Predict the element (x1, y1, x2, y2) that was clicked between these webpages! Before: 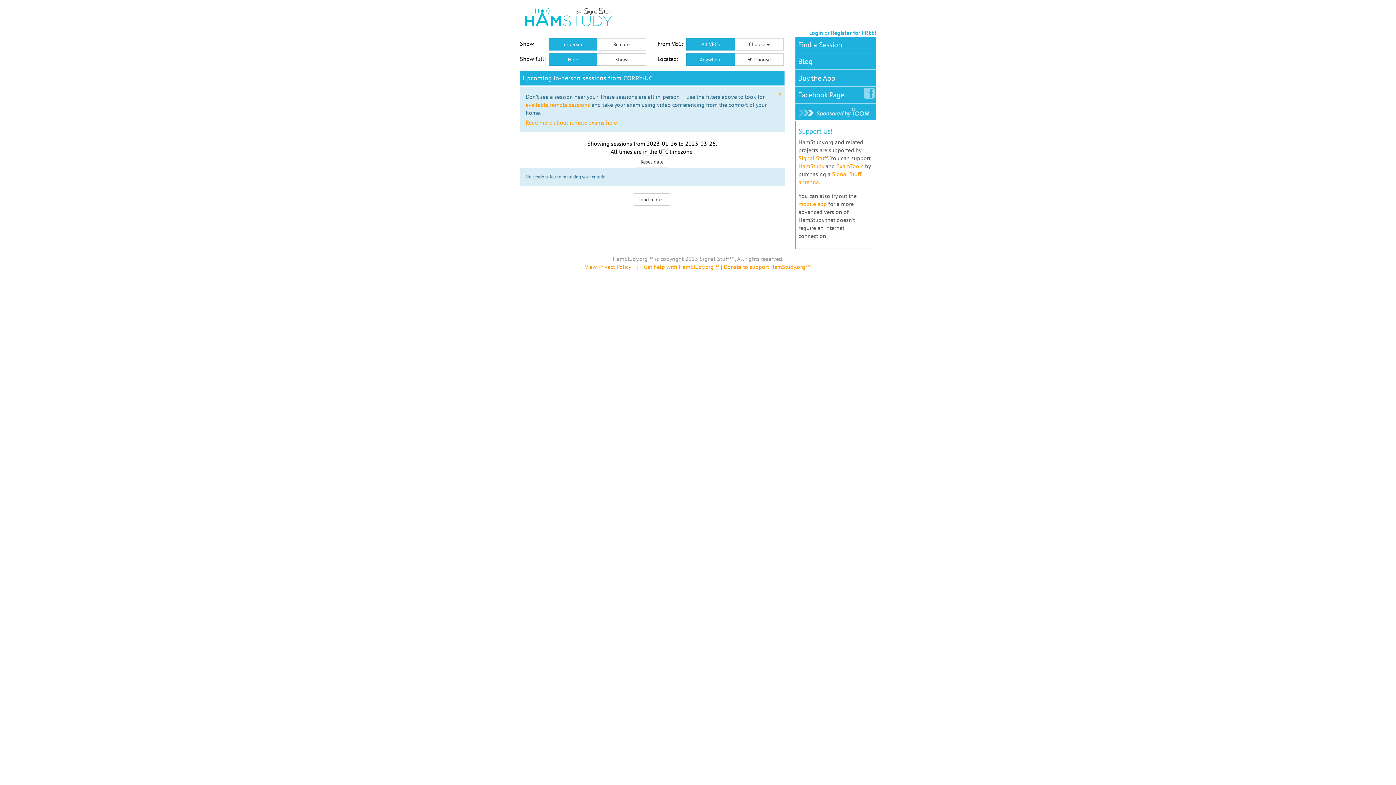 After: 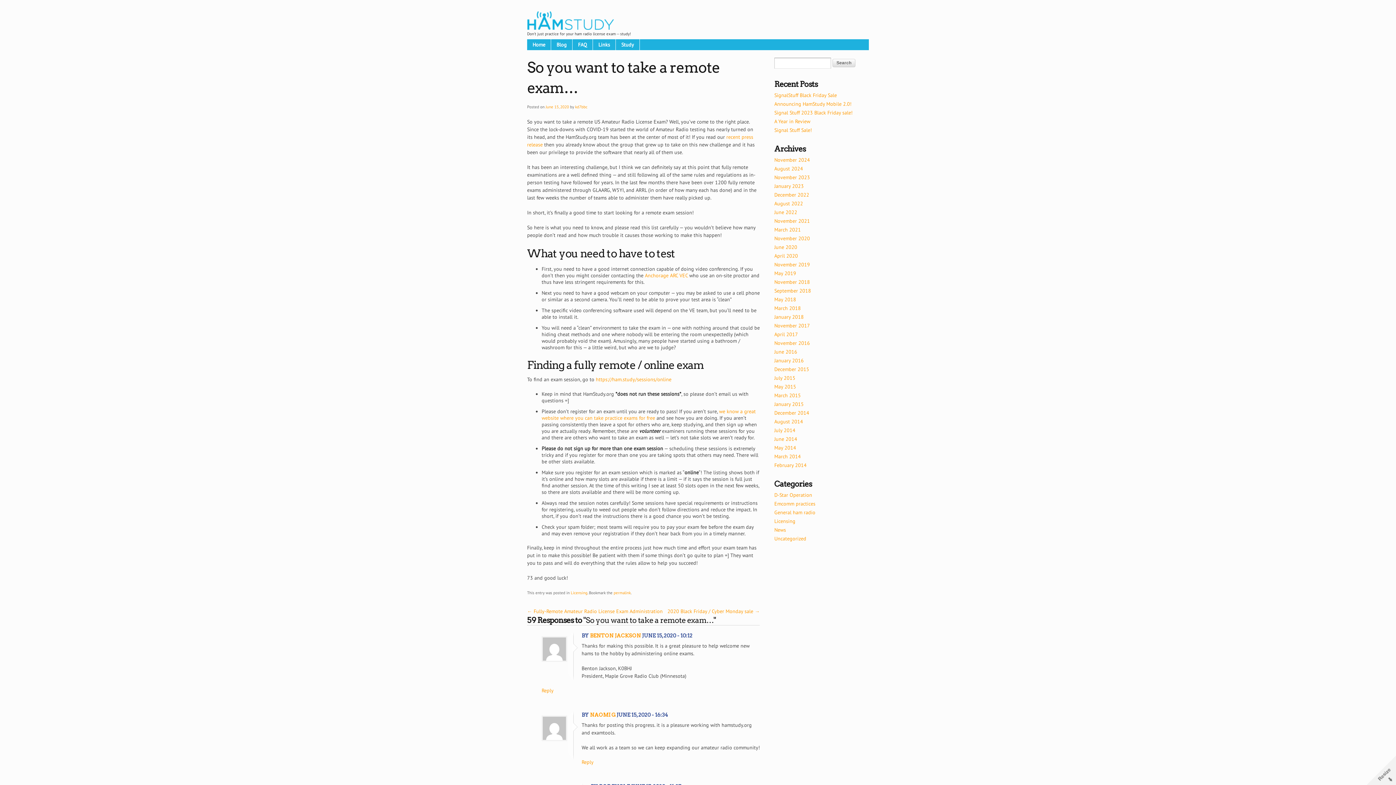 Action: bbox: (525, 118, 617, 126) label: Read more about remote exams here